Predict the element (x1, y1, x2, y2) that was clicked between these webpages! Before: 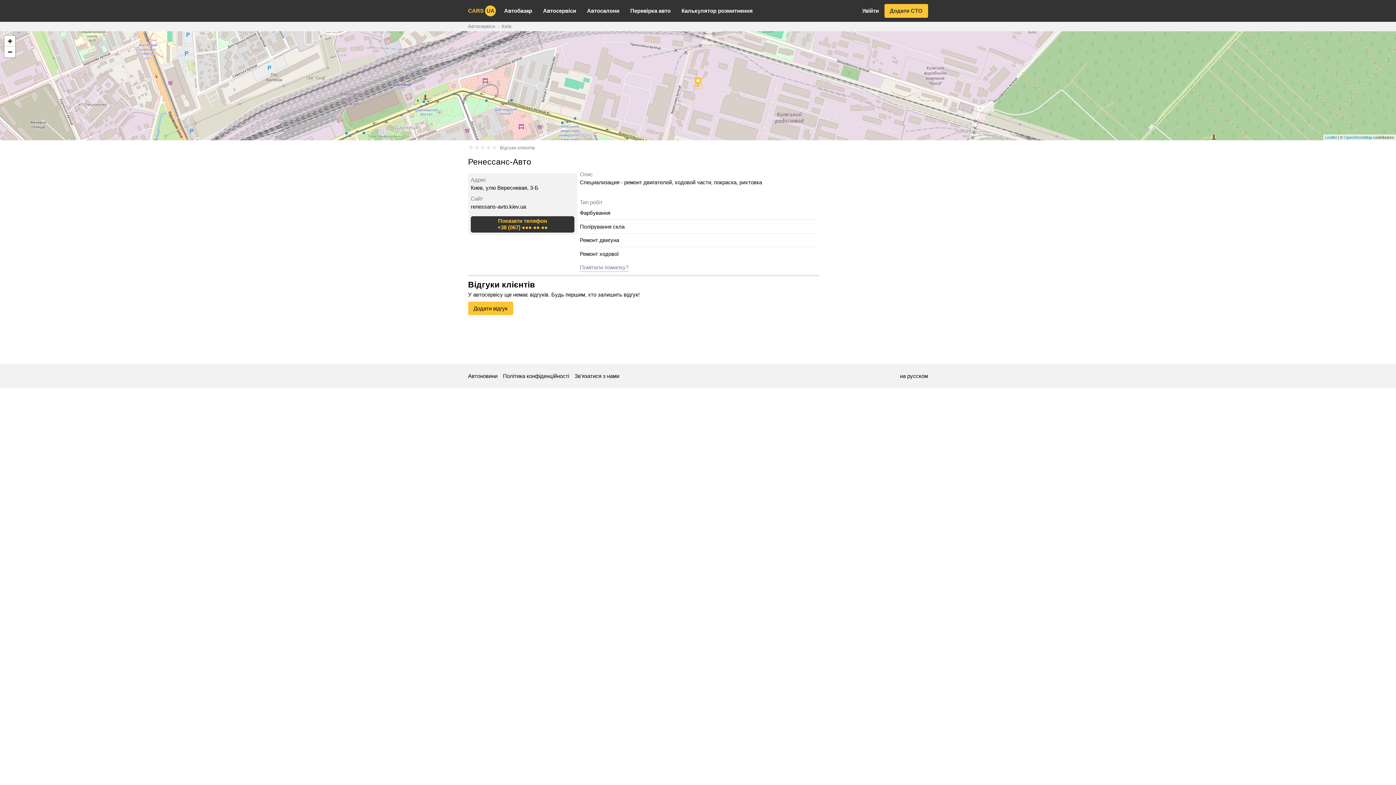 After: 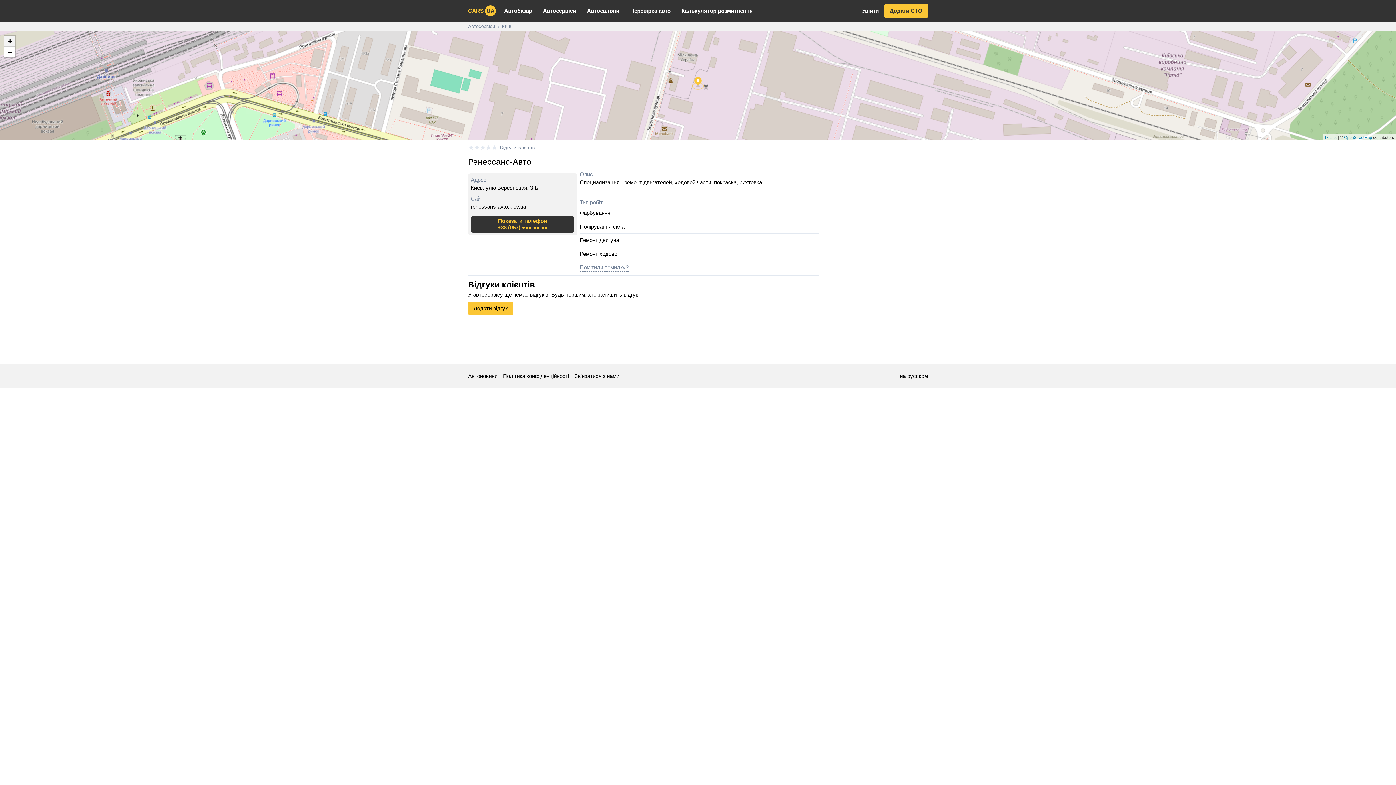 Action: label: Zoom in bbox: (4, 35, 15, 46)